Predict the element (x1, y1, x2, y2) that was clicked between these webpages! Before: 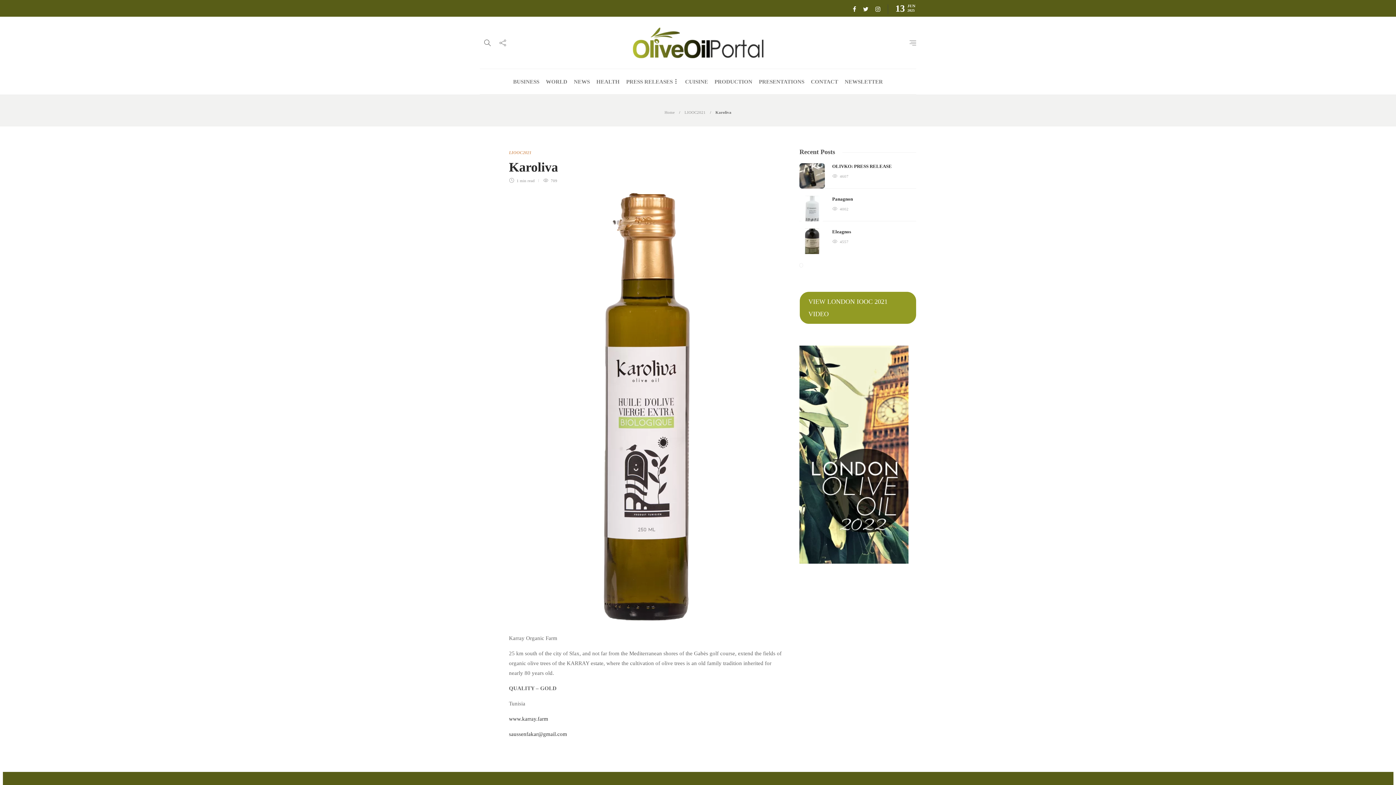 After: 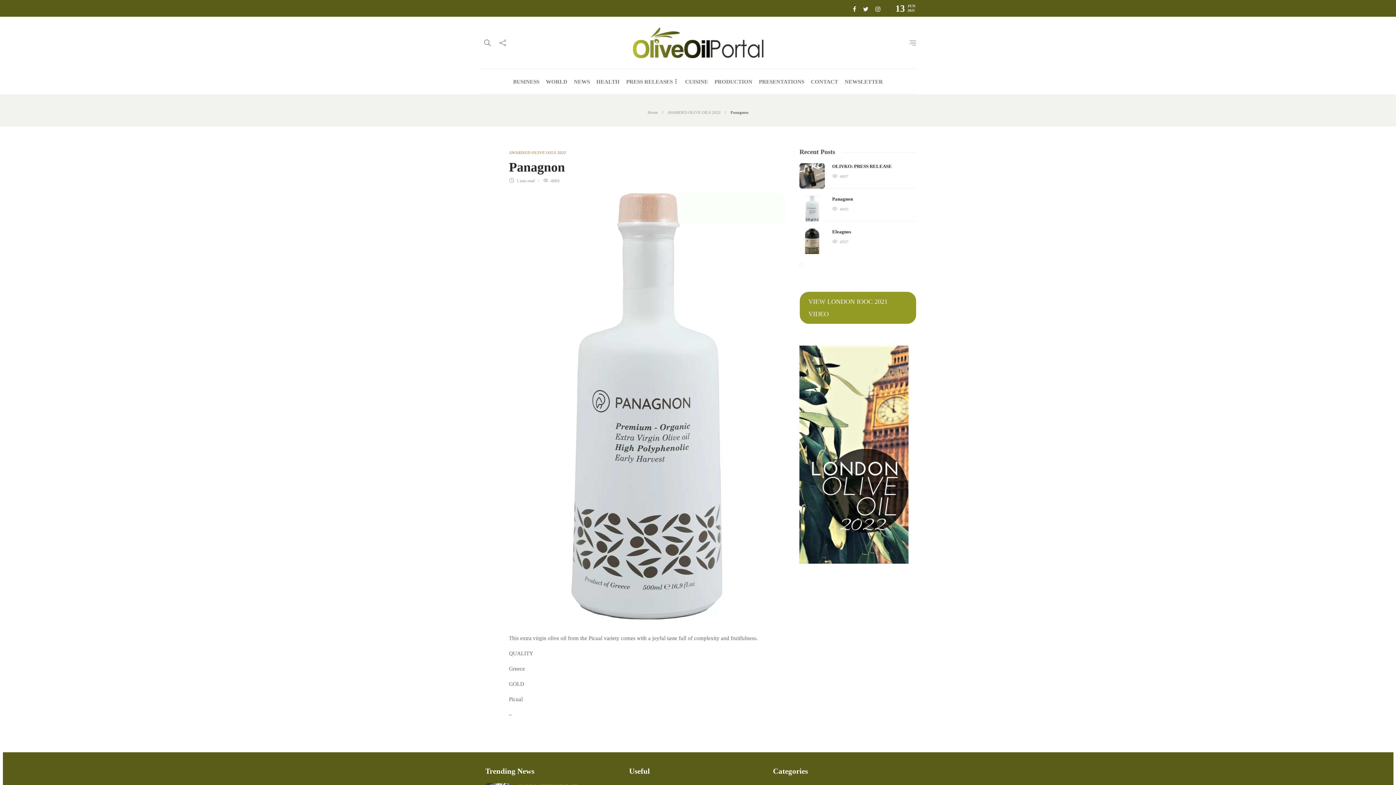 Action: label: Panagnon bbox: (832, 196, 916, 202)